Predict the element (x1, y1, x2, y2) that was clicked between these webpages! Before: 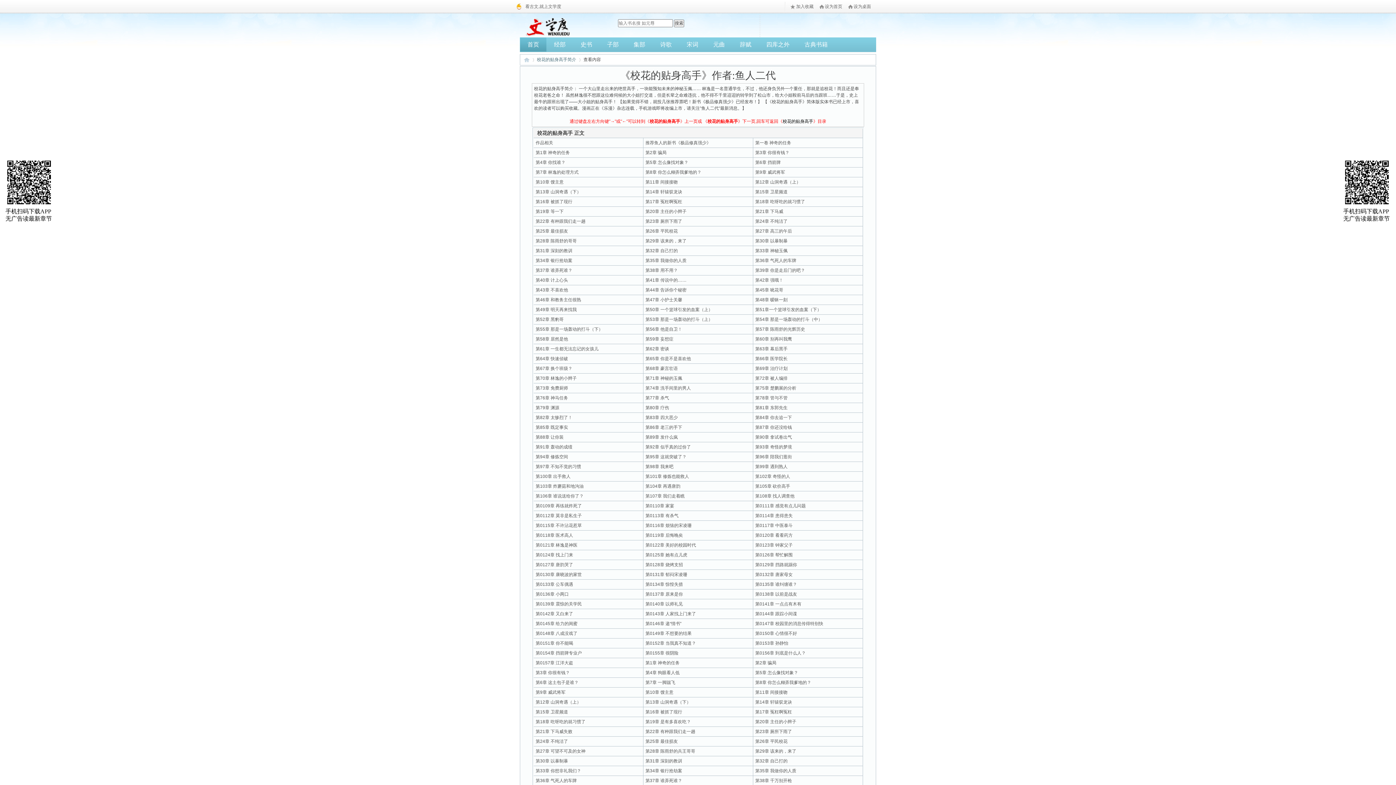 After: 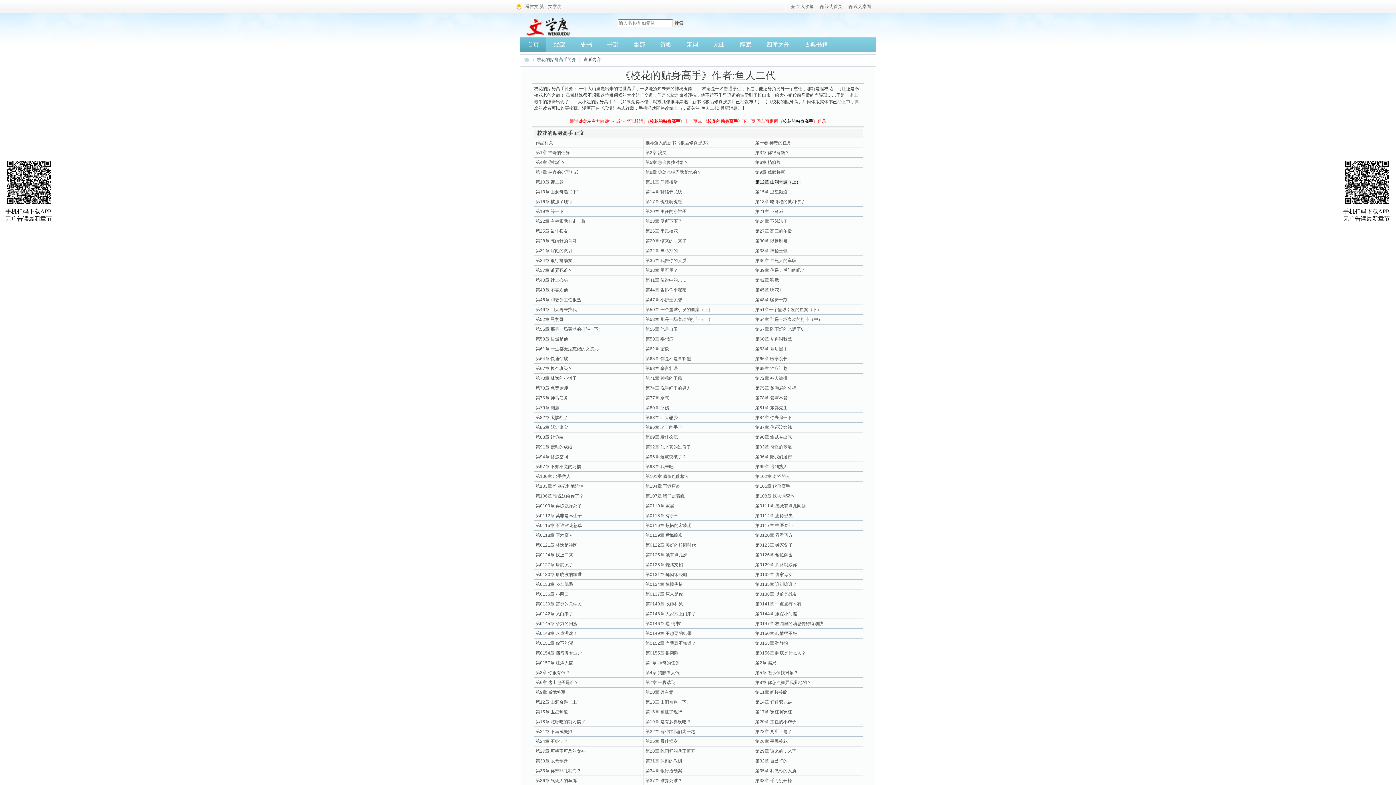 Action: label: 第12章 山洞奇遇（上） bbox: (755, 179, 800, 184)